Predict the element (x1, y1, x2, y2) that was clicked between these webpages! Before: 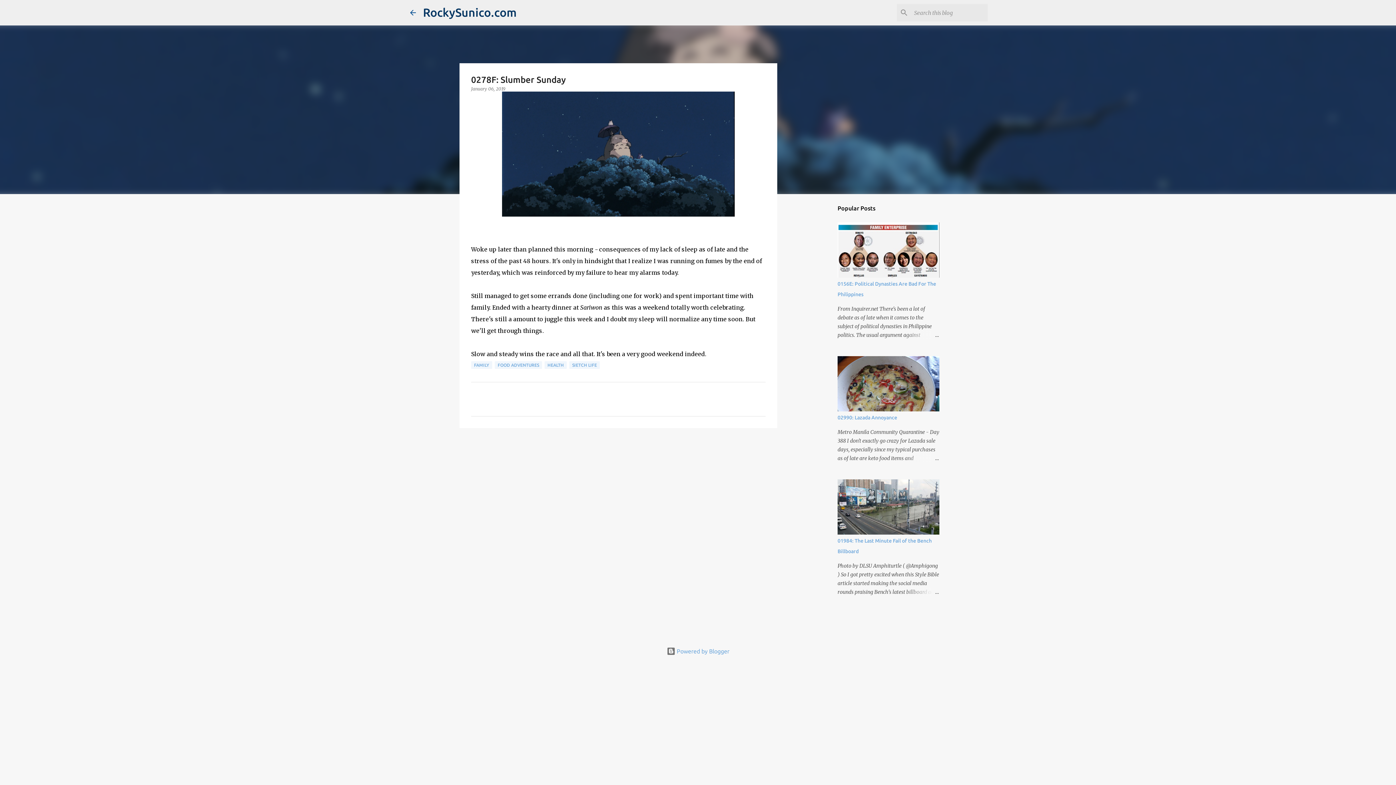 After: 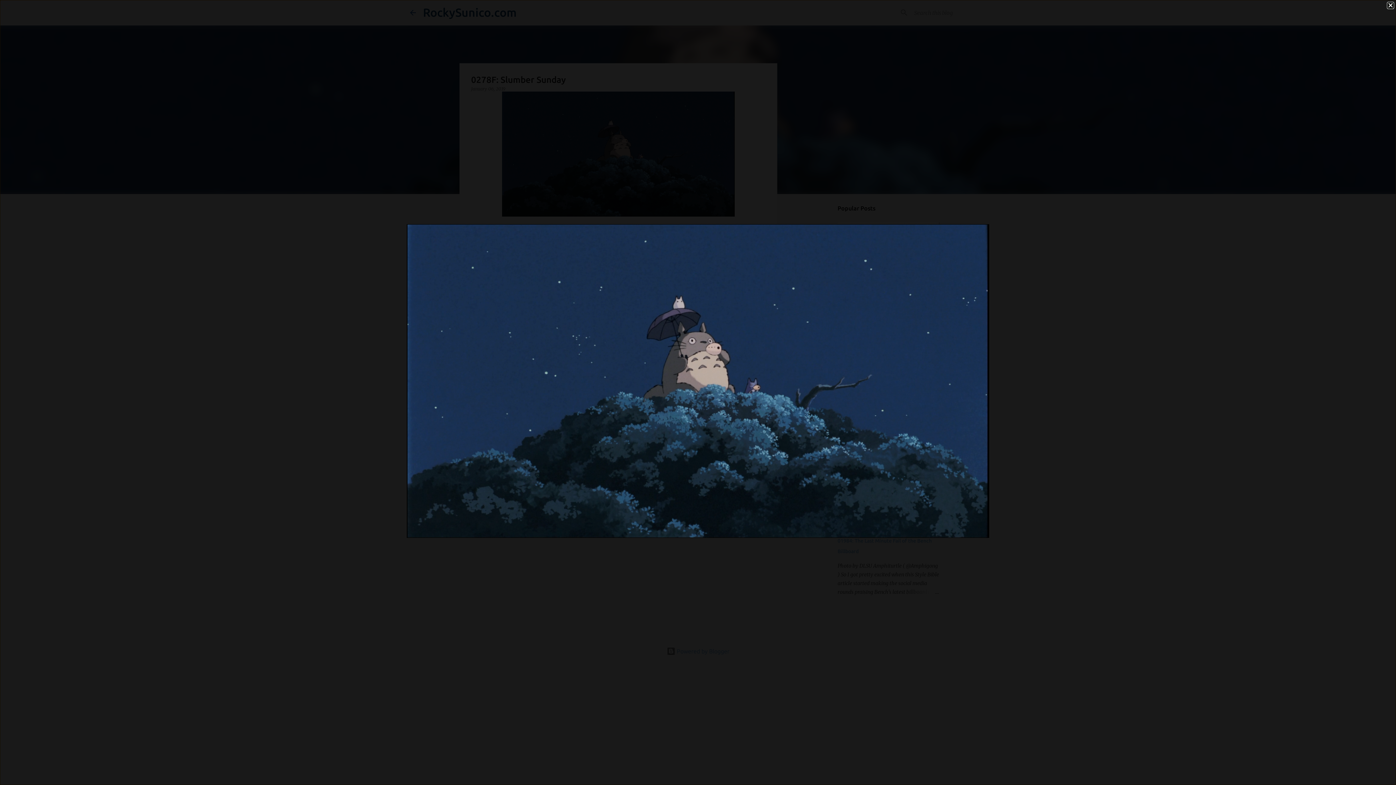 Action: bbox: (502, 91, 734, 220)